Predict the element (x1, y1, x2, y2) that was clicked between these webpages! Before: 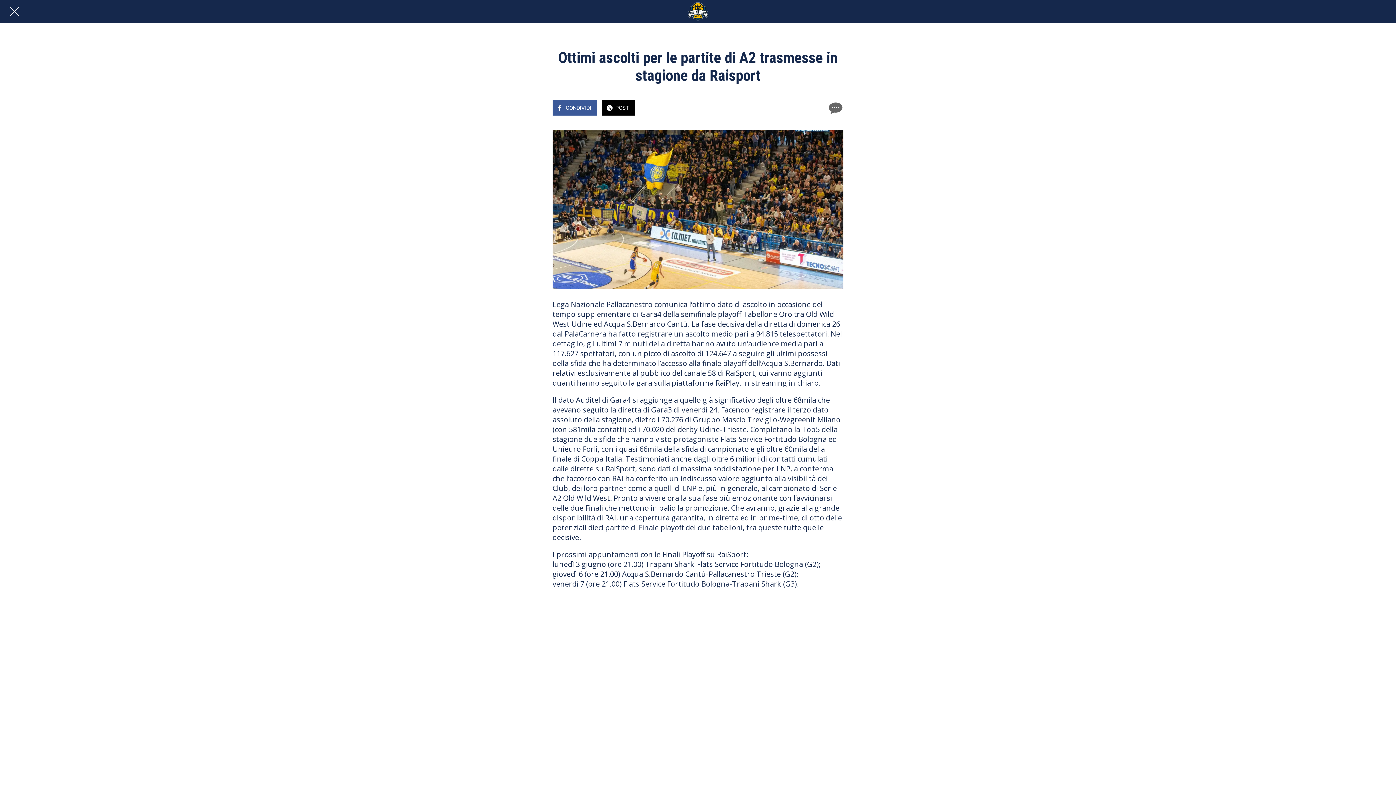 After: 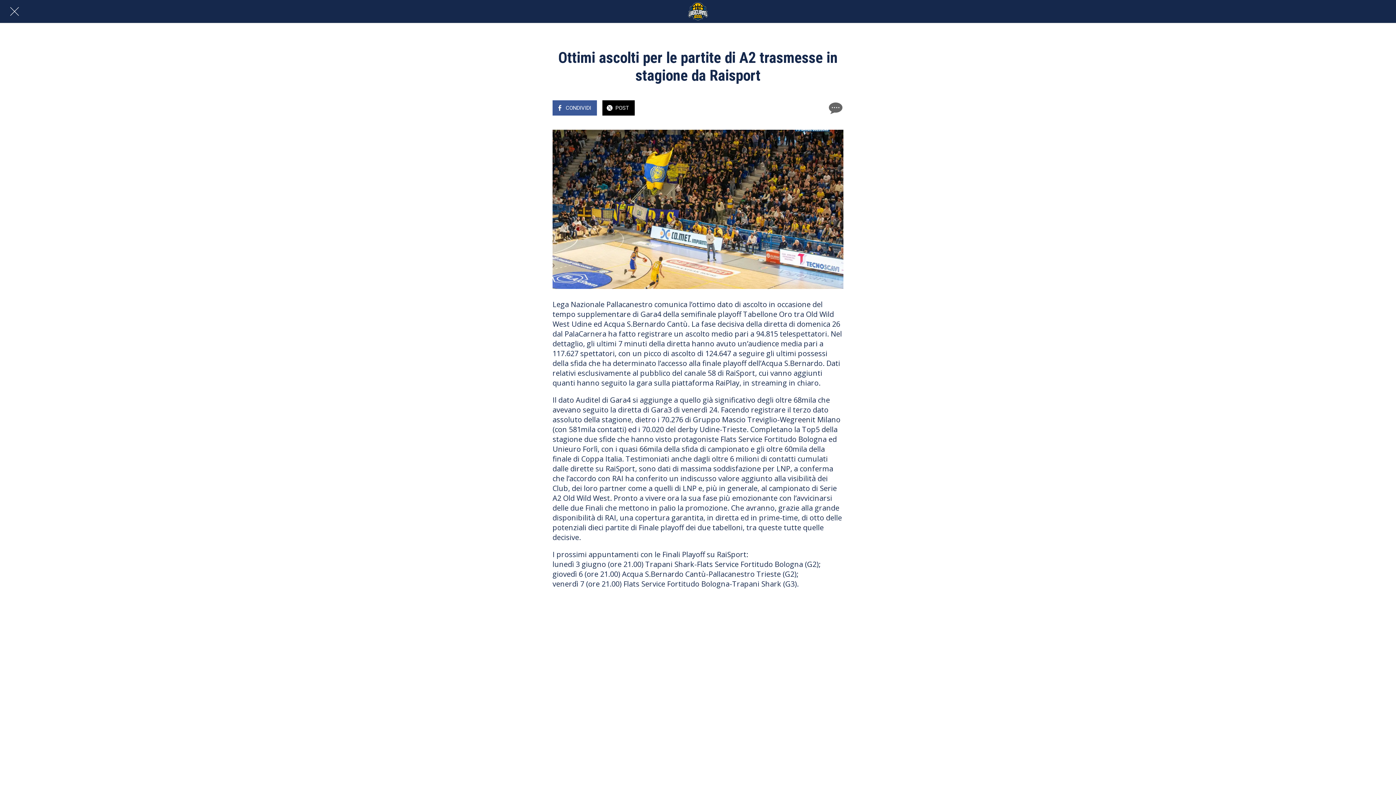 Action: label: Chiudi bbox: (10, 7, 18, 15)